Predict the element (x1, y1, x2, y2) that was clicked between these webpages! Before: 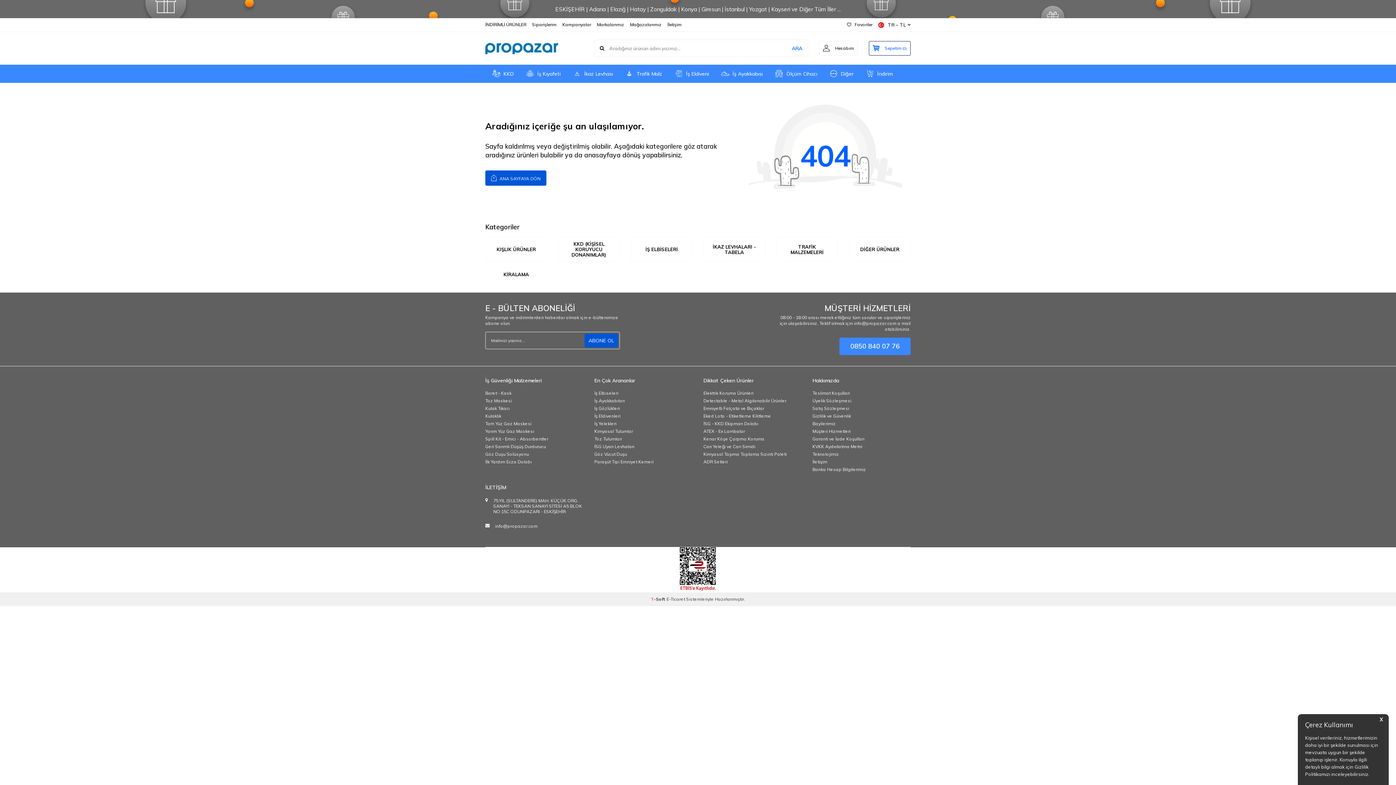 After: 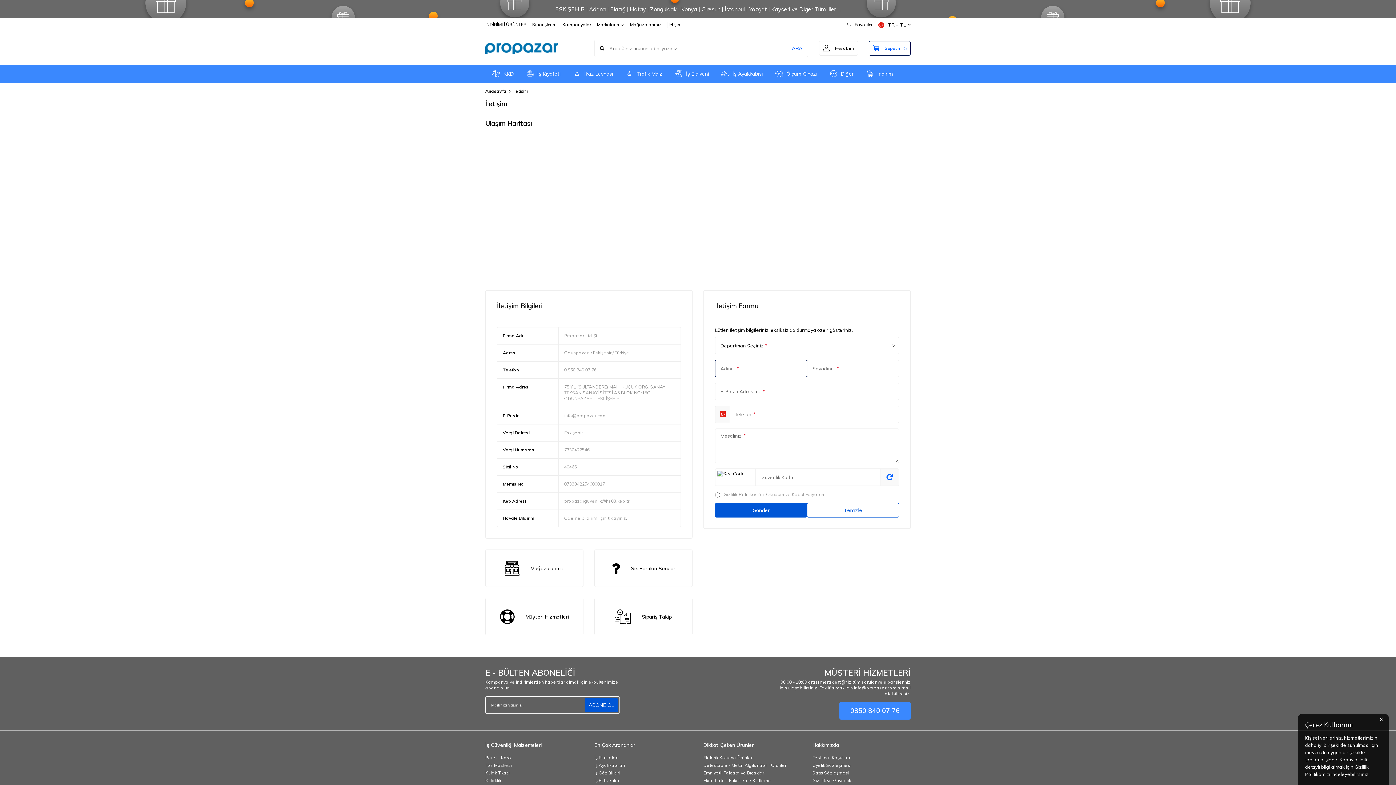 Action: bbox: (667, 21, 681, 27) label: İletişim